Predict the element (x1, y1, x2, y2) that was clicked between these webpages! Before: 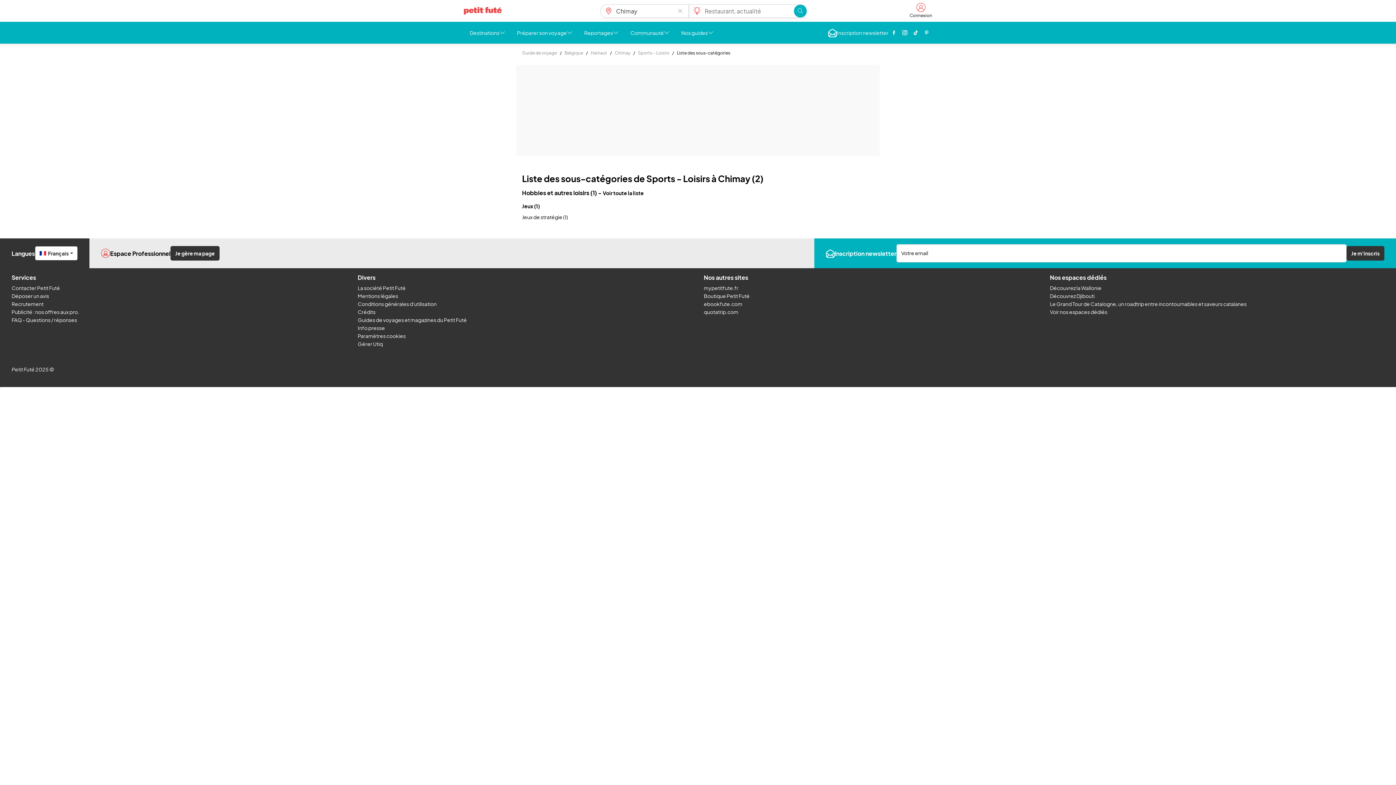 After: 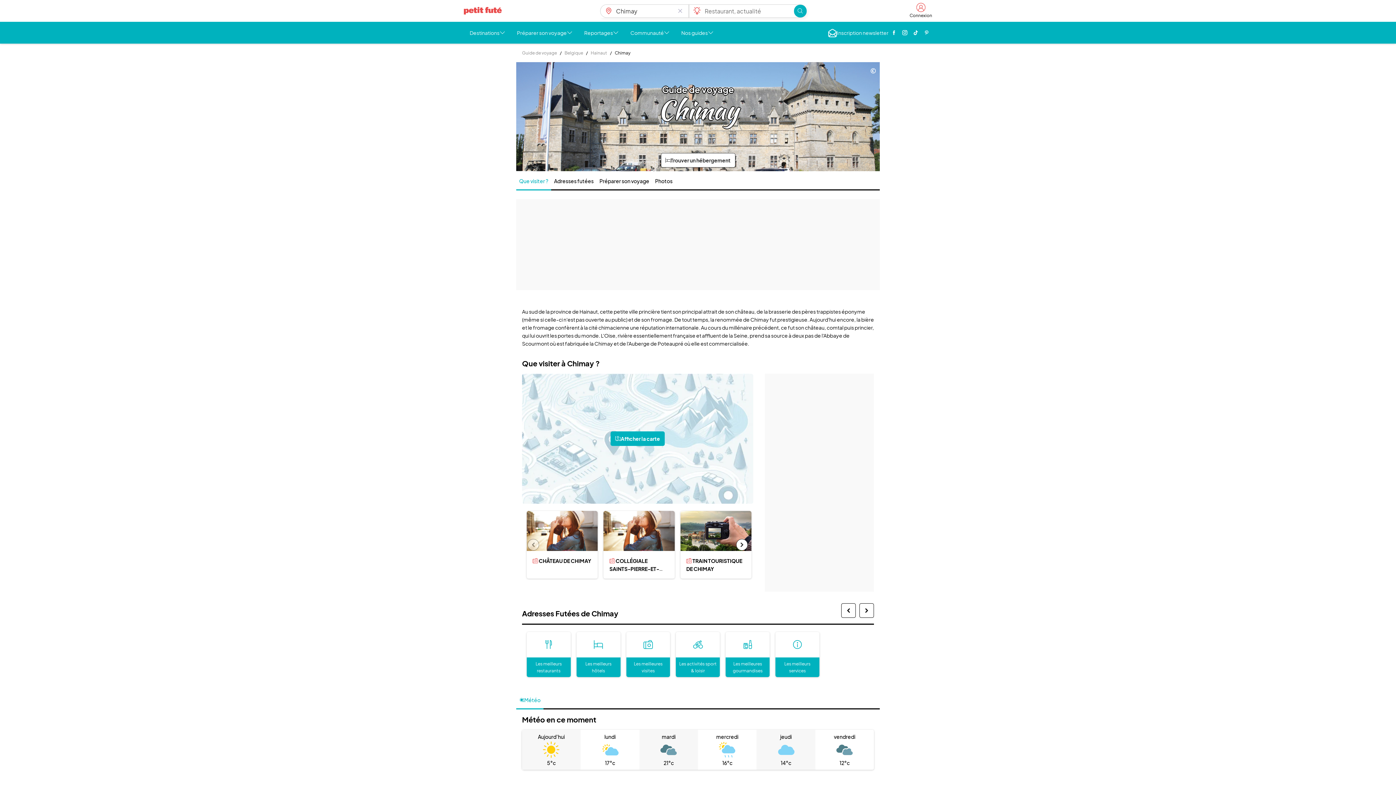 Action: label: Chimay bbox: (614, 50, 630, 55)